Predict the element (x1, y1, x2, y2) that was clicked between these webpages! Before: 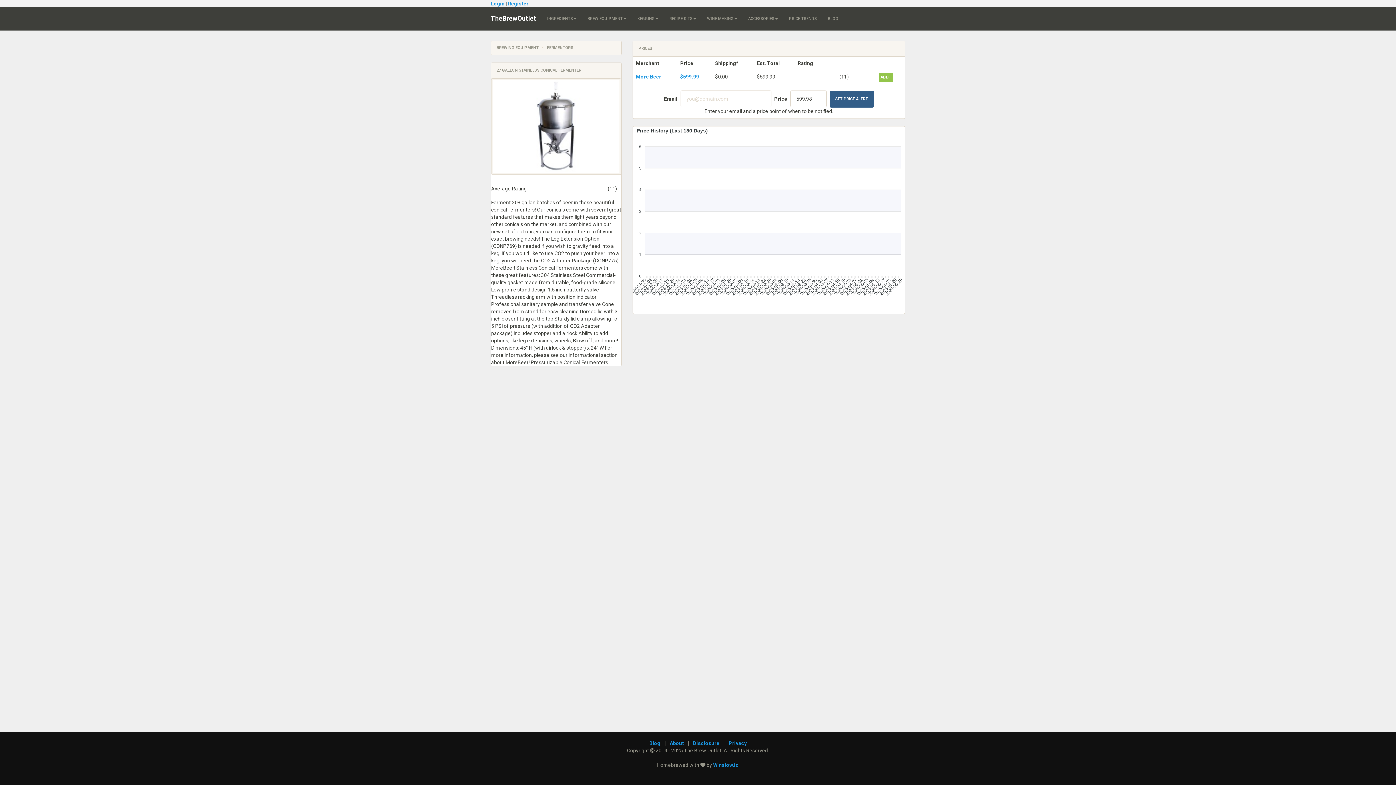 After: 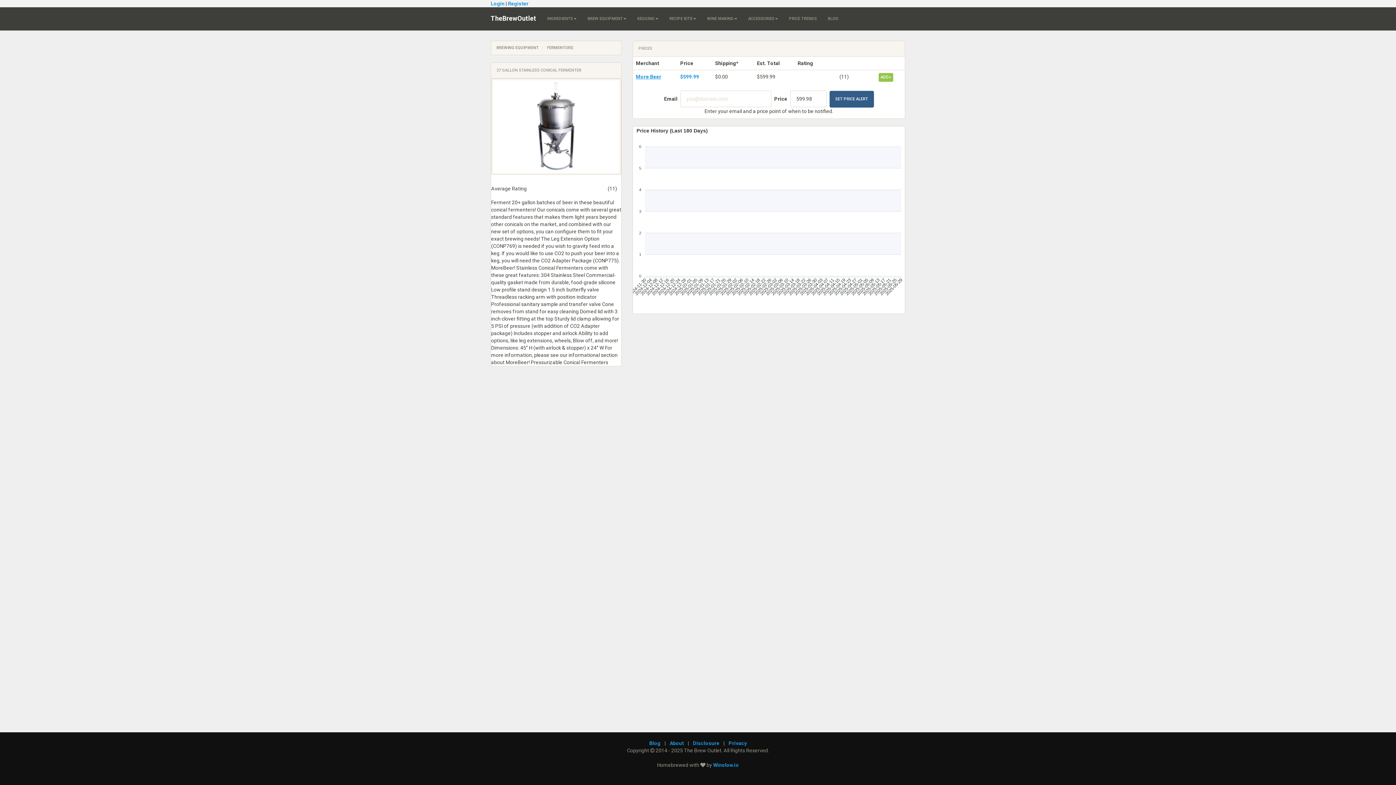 Action: bbox: (636, 73, 661, 79) label: More Beer